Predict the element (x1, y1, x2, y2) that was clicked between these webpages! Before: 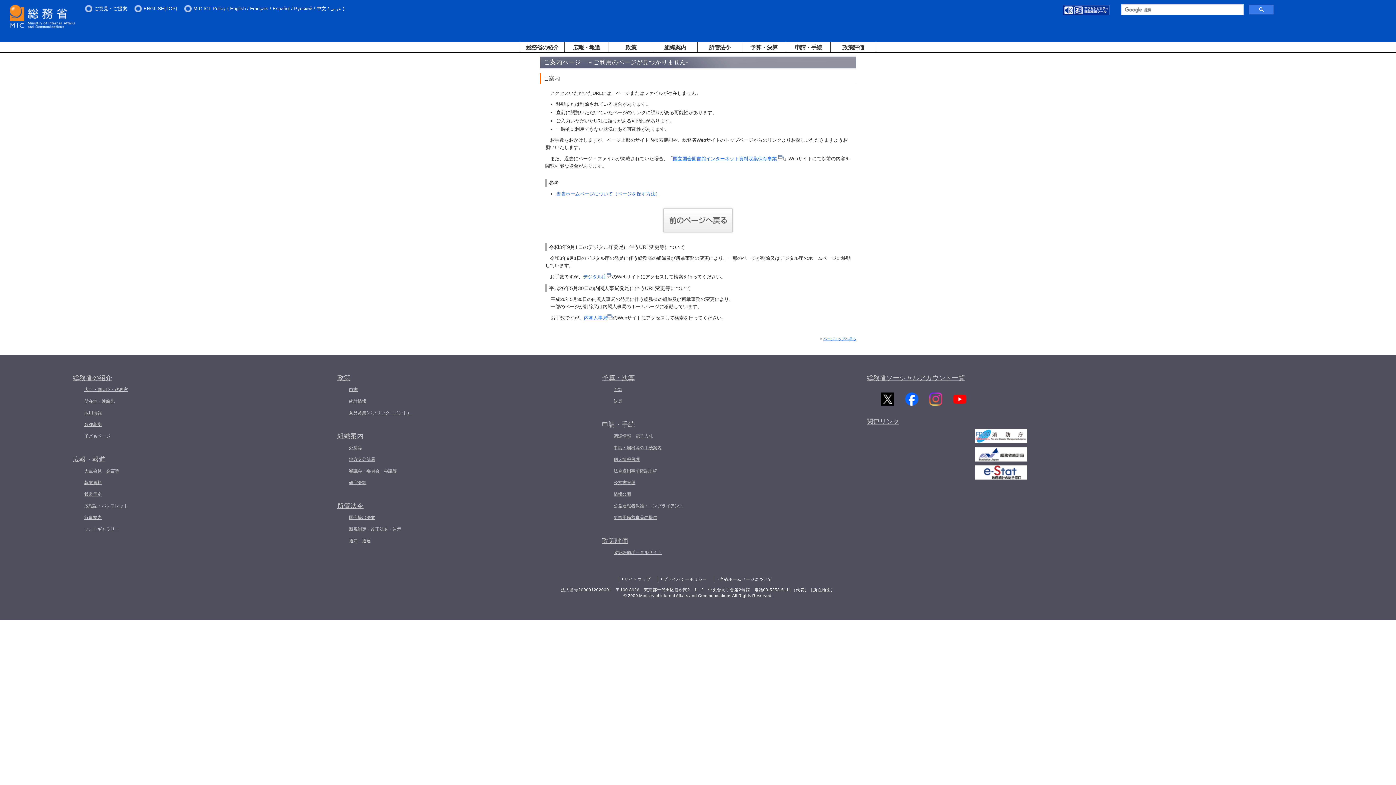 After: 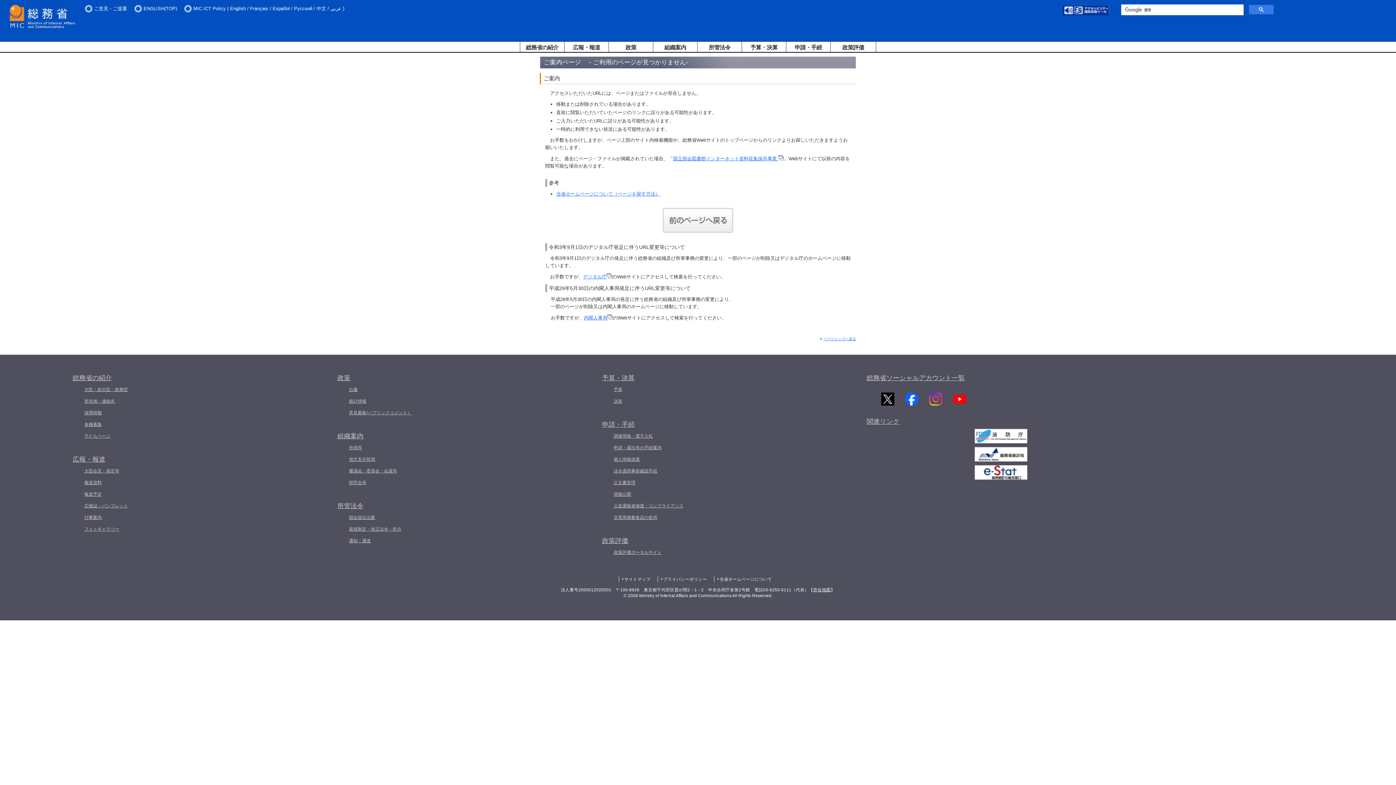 Action: bbox: (1063, 10, 1109, 16)